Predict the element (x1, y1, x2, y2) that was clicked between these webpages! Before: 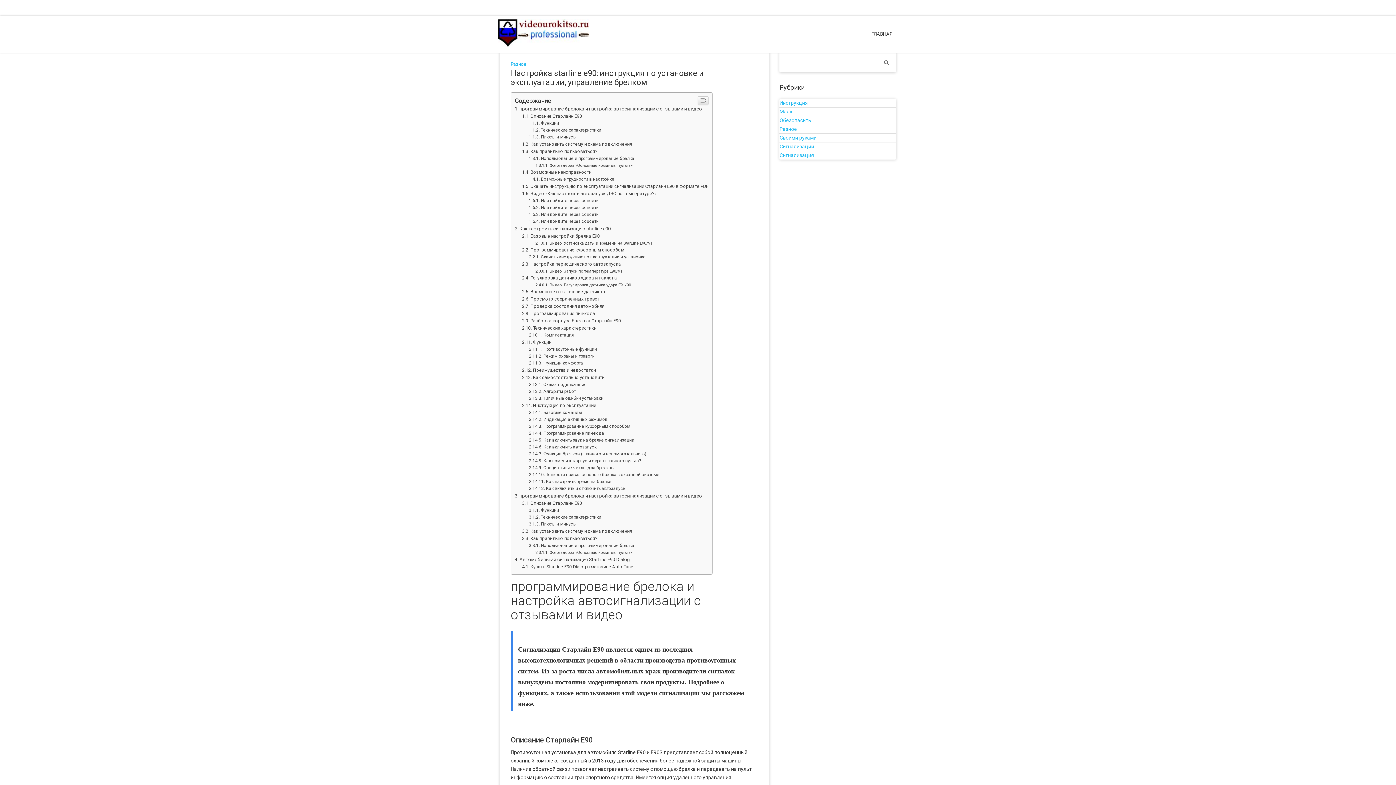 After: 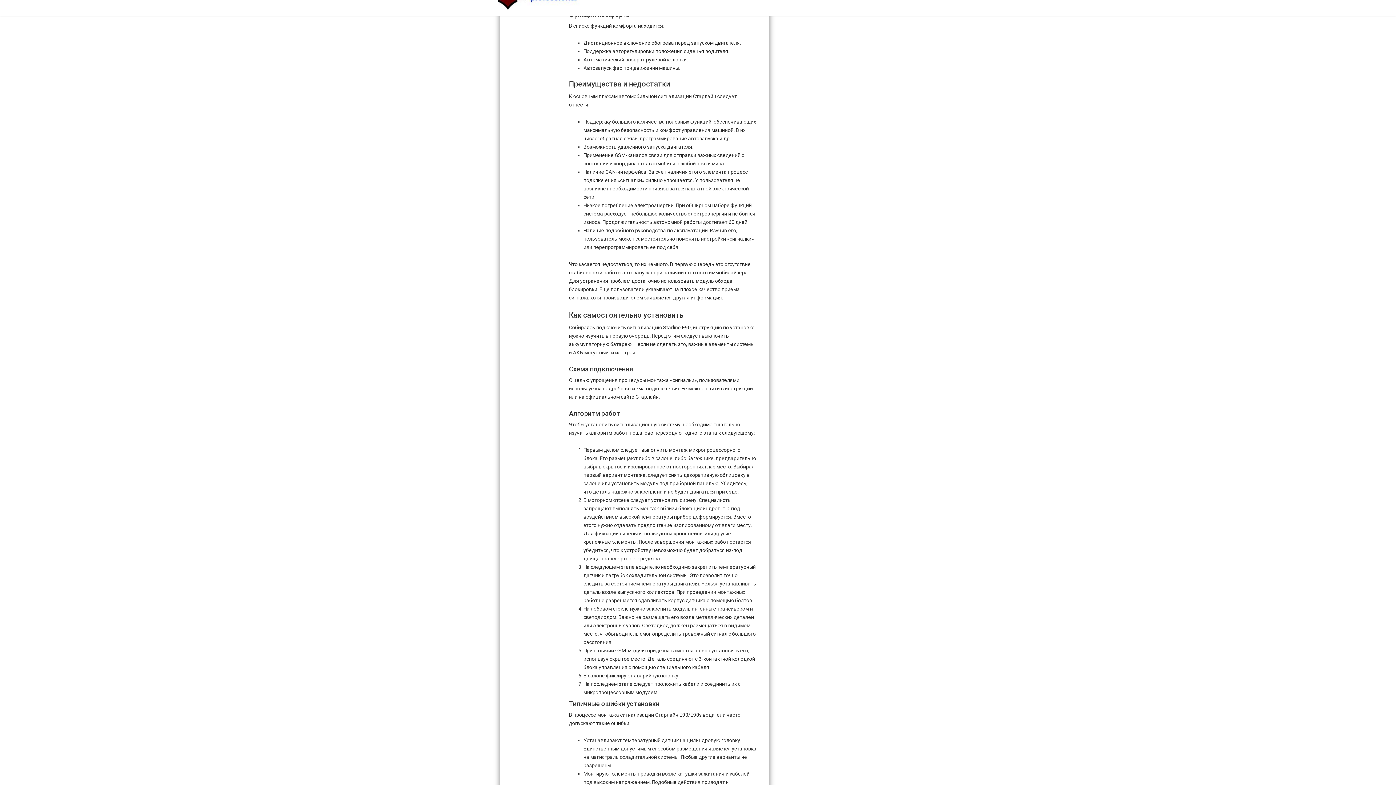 Action: bbox: (529, 761, 583, 766) label: Функции комфорта